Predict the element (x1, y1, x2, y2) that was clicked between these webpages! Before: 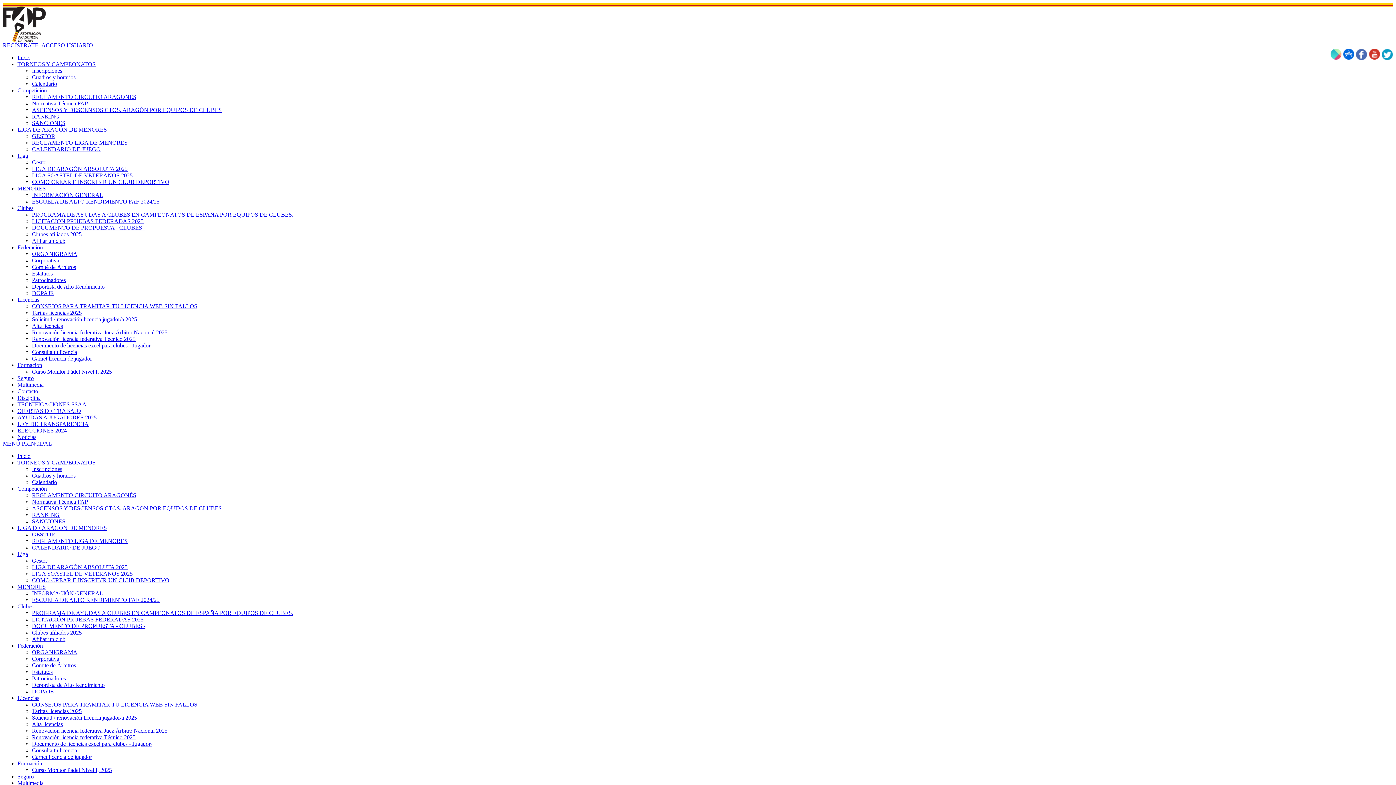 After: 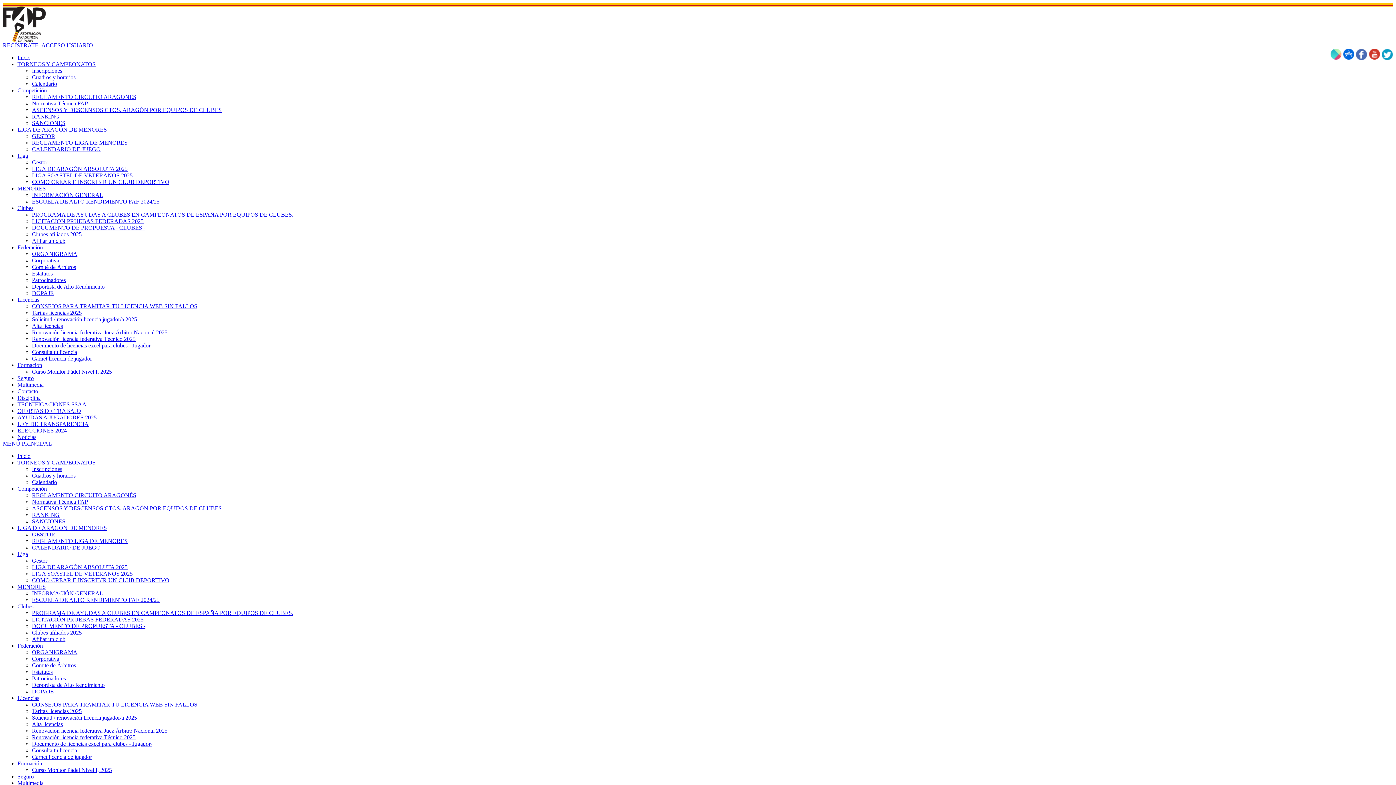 Action: label: Corporativa bbox: (32, 257, 59, 263)